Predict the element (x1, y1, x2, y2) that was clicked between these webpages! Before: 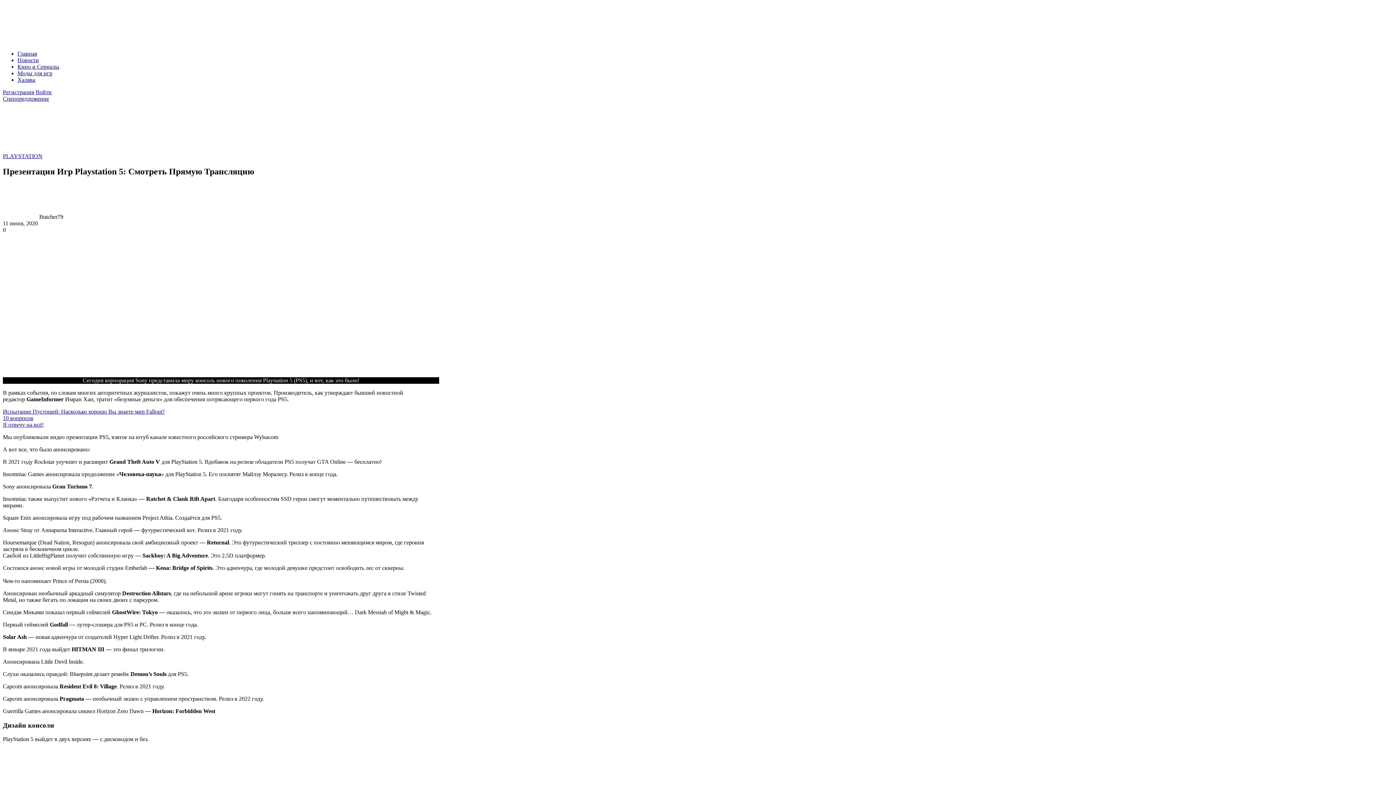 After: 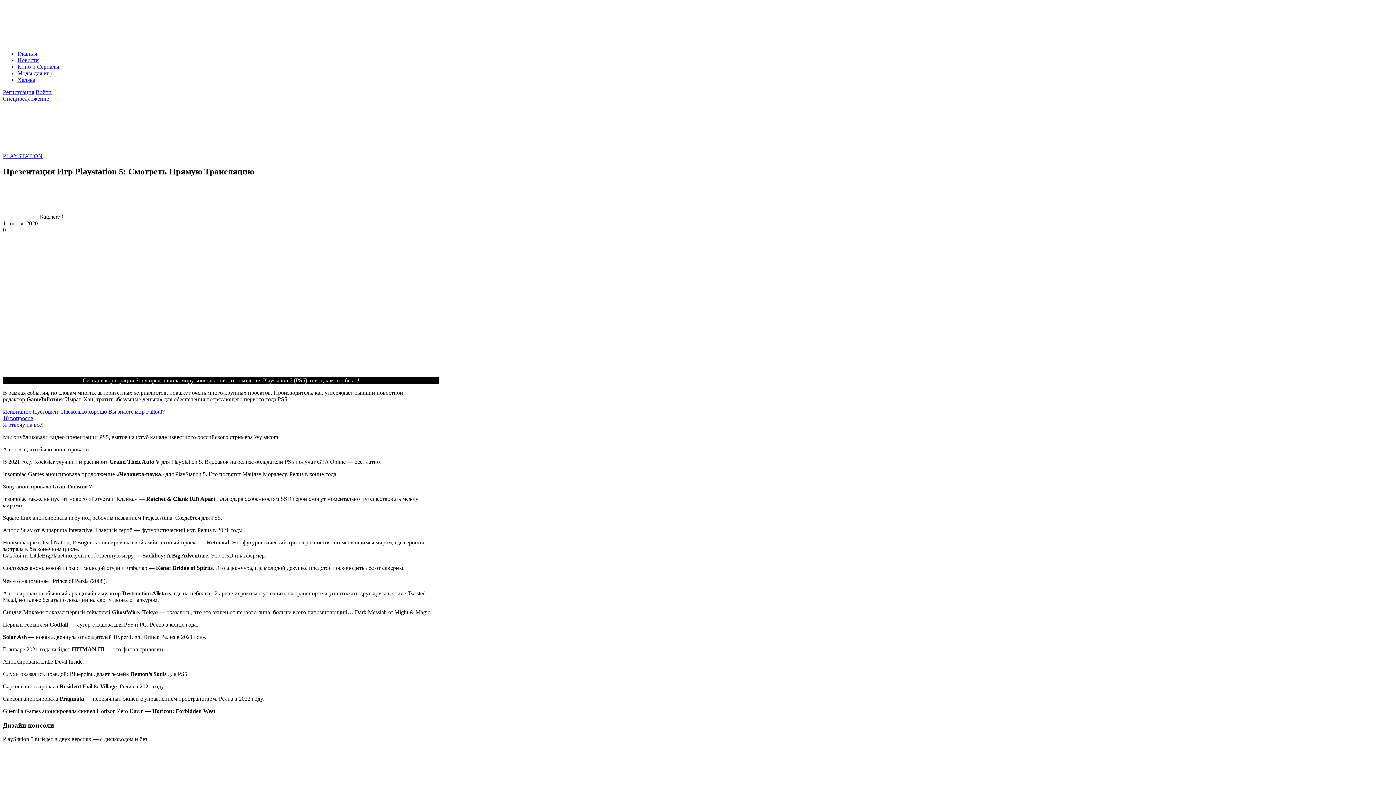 Action: bbox: (2, 95, 49, 101) label: Спецпредложение